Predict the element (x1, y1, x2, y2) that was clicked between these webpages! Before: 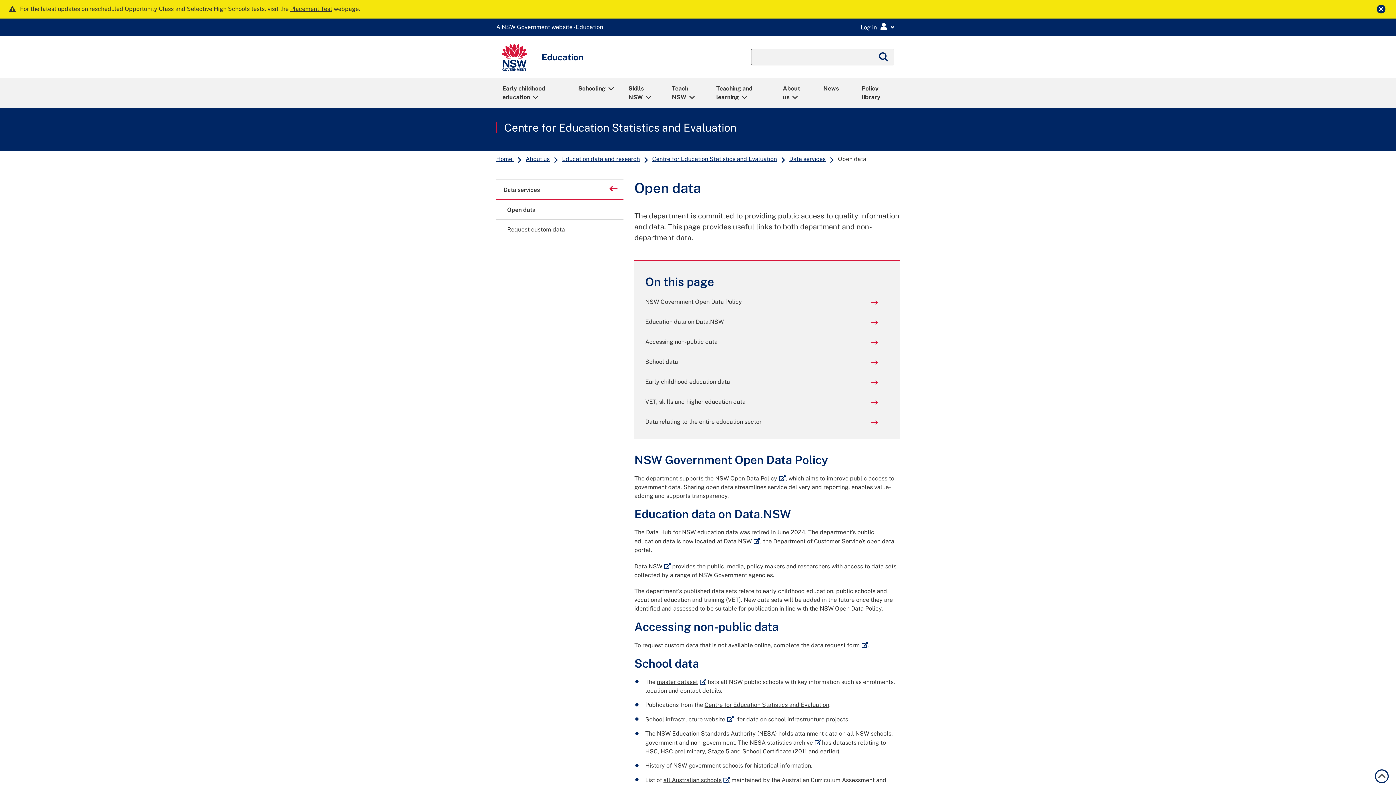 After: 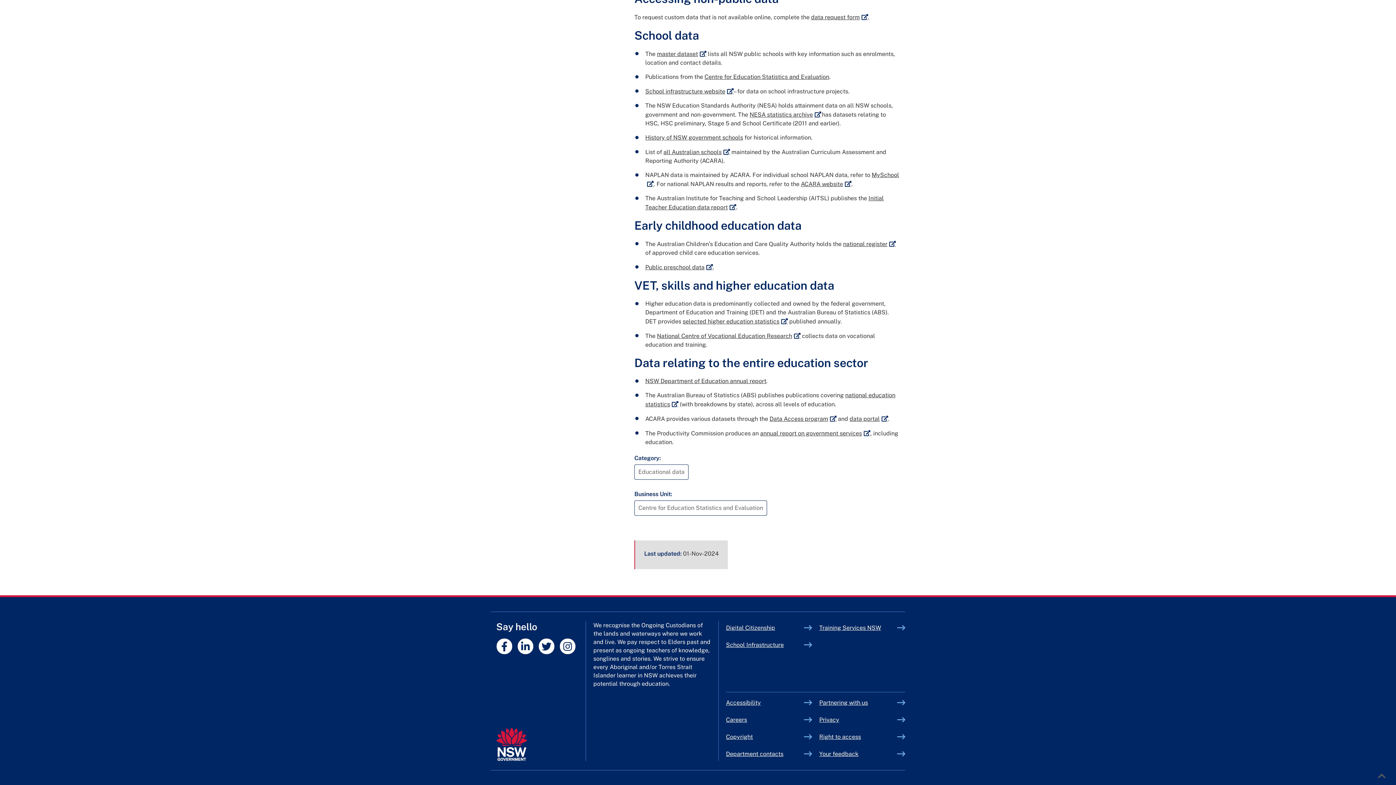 Action: label: VET, skills and higher education data bbox: (645, 397, 878, 406)